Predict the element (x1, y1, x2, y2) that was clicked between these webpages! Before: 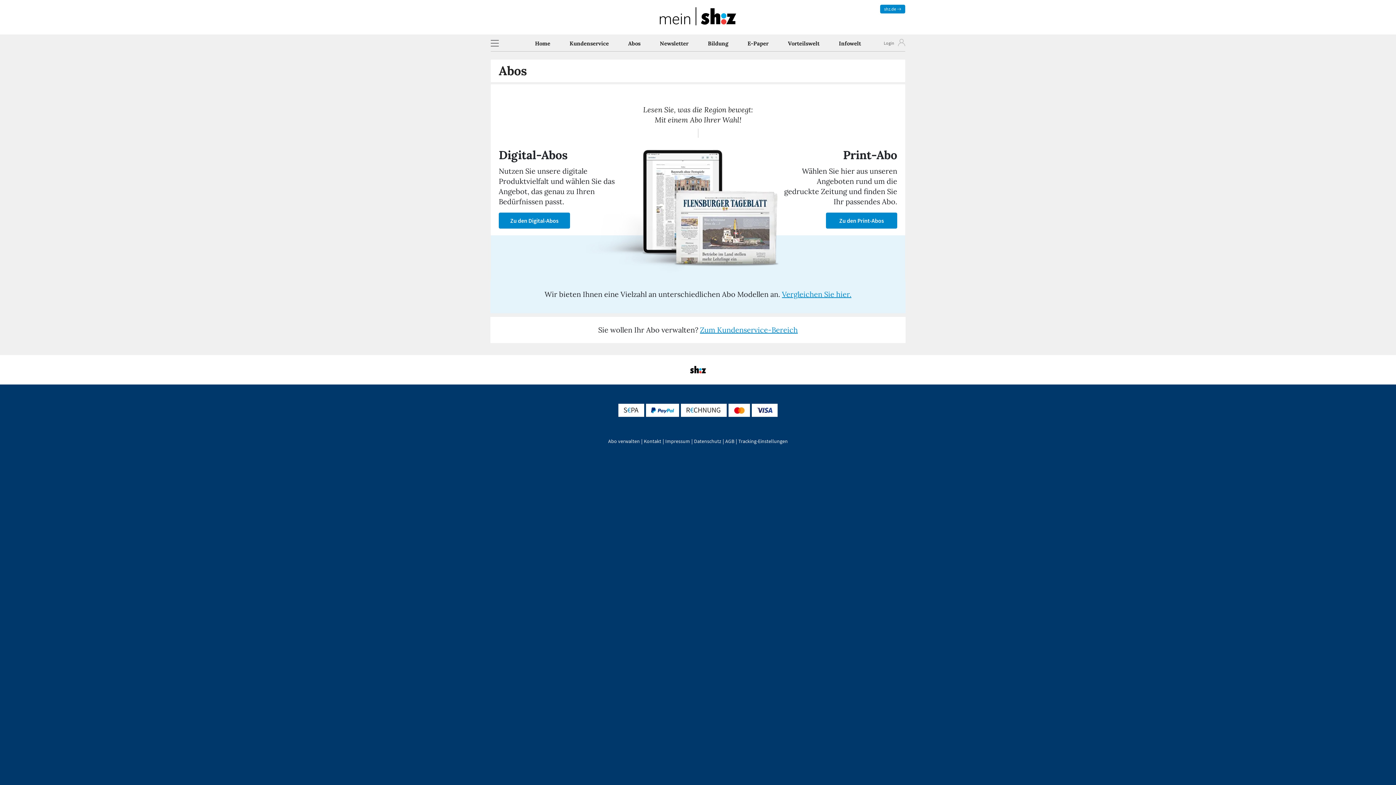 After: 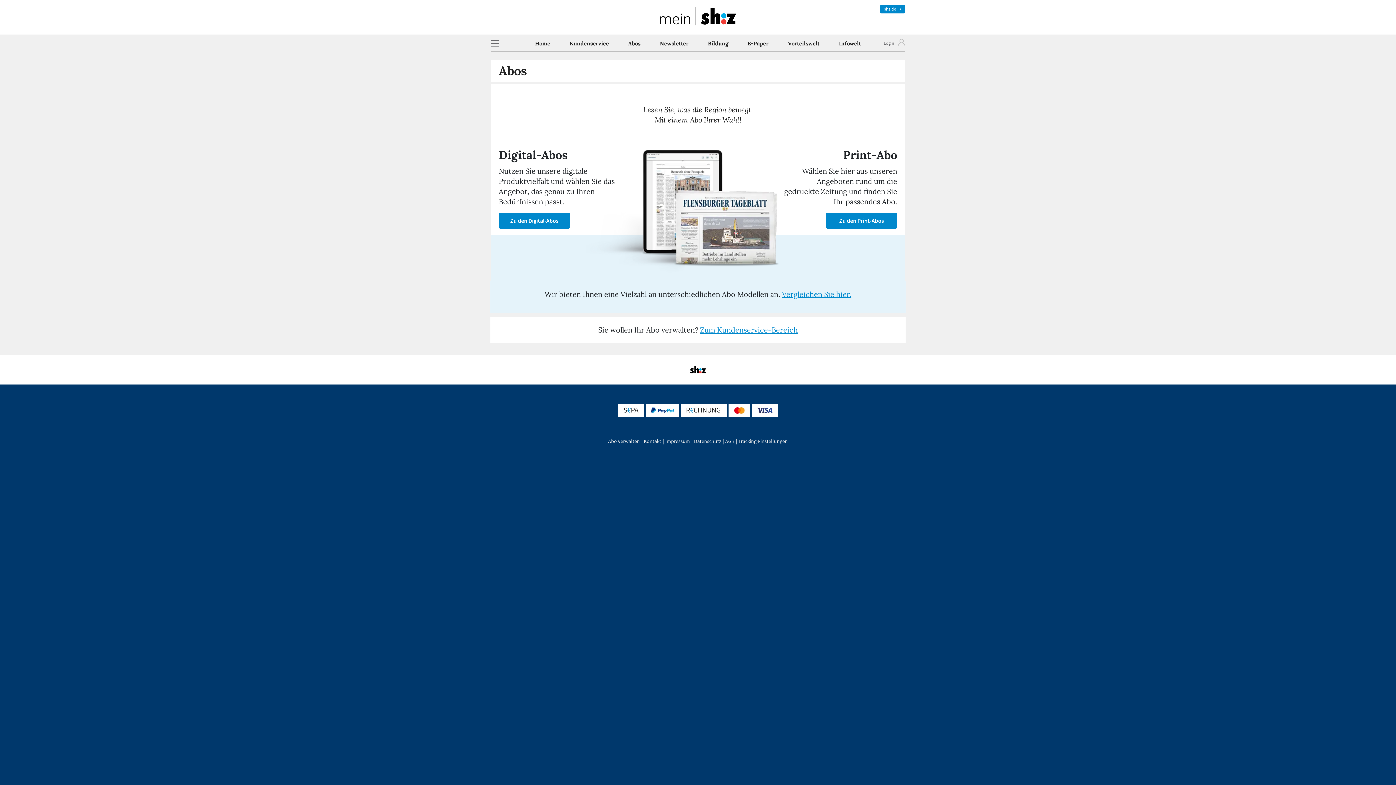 Action: bbox: (665, 438, 690, 444) label: Impressum öffnet in neuem Tab